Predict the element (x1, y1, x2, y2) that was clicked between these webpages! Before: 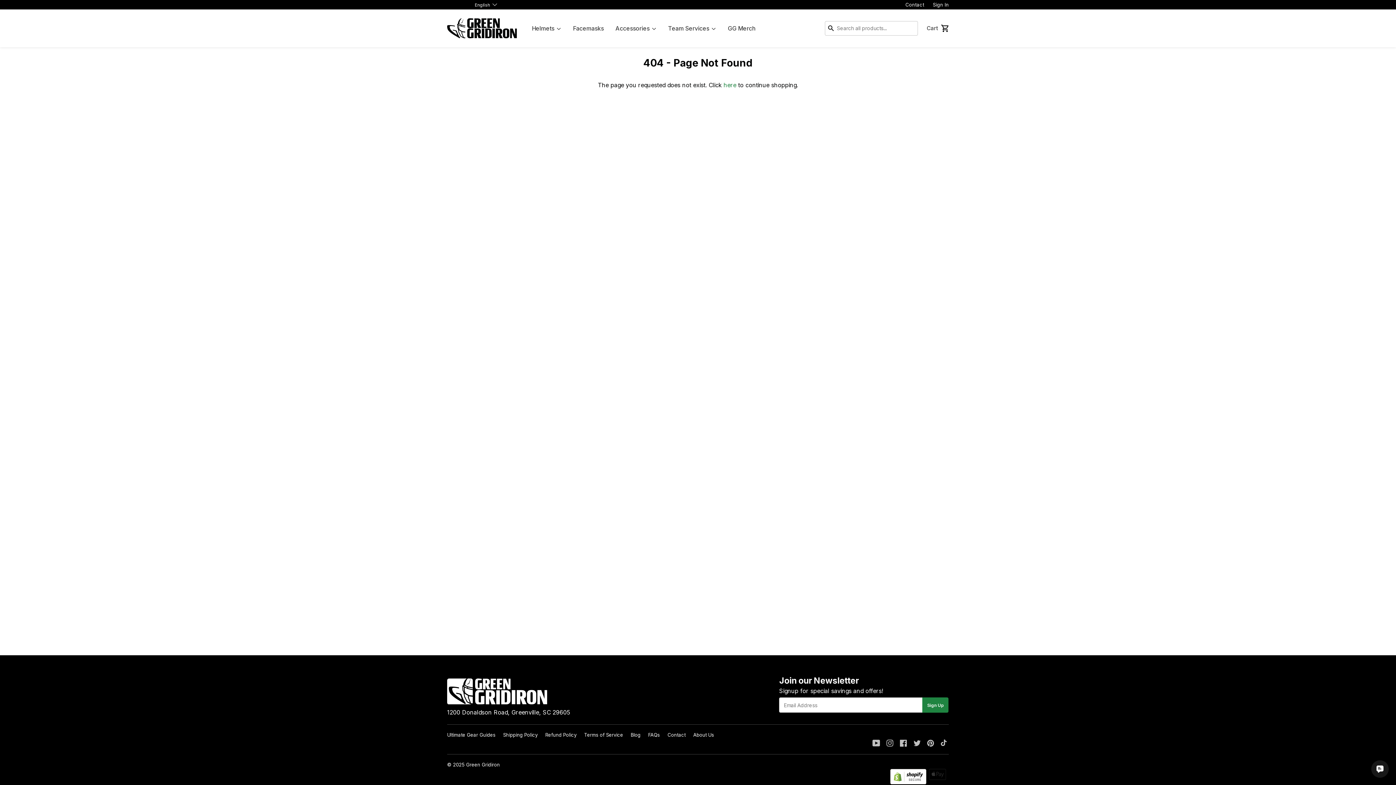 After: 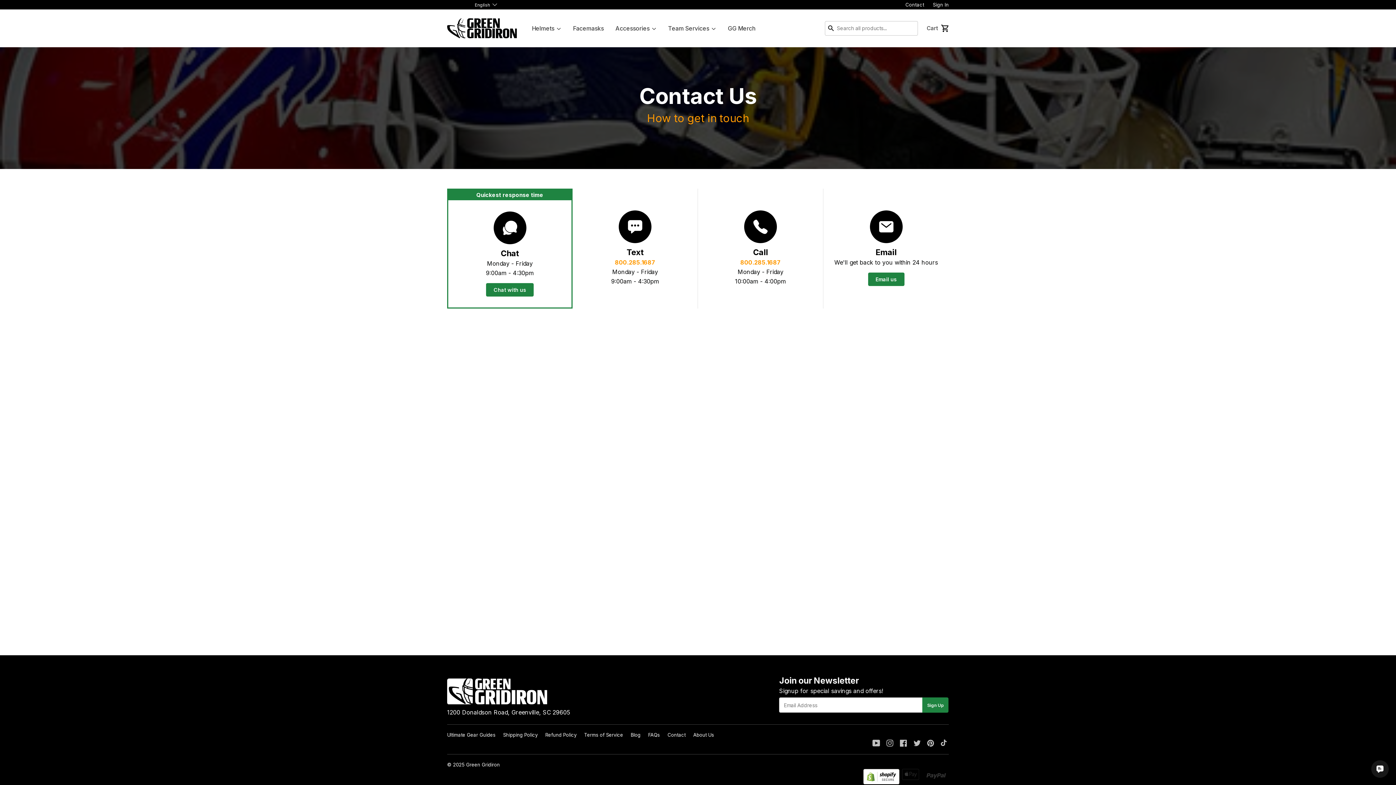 Action: label: Contact bbox: (667, 732, 685, 738)